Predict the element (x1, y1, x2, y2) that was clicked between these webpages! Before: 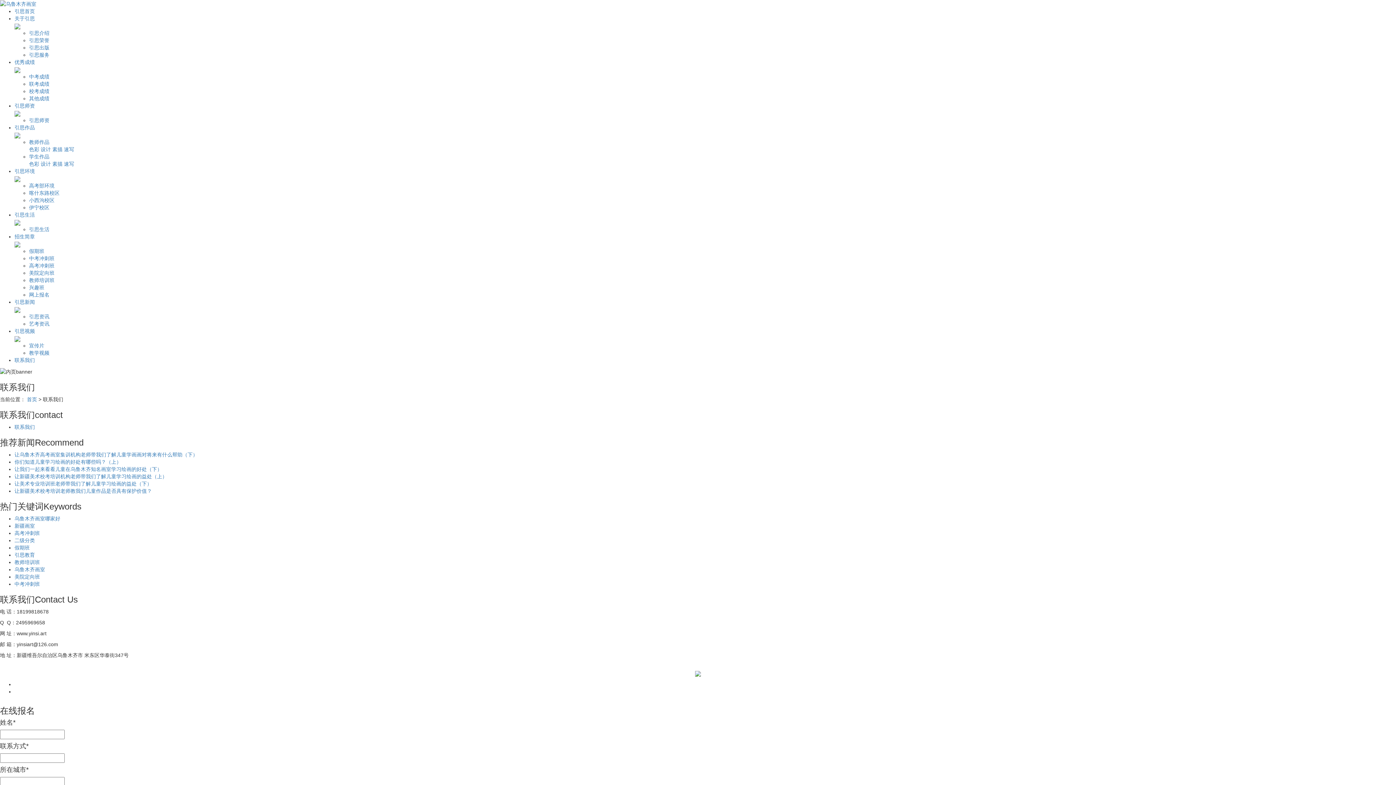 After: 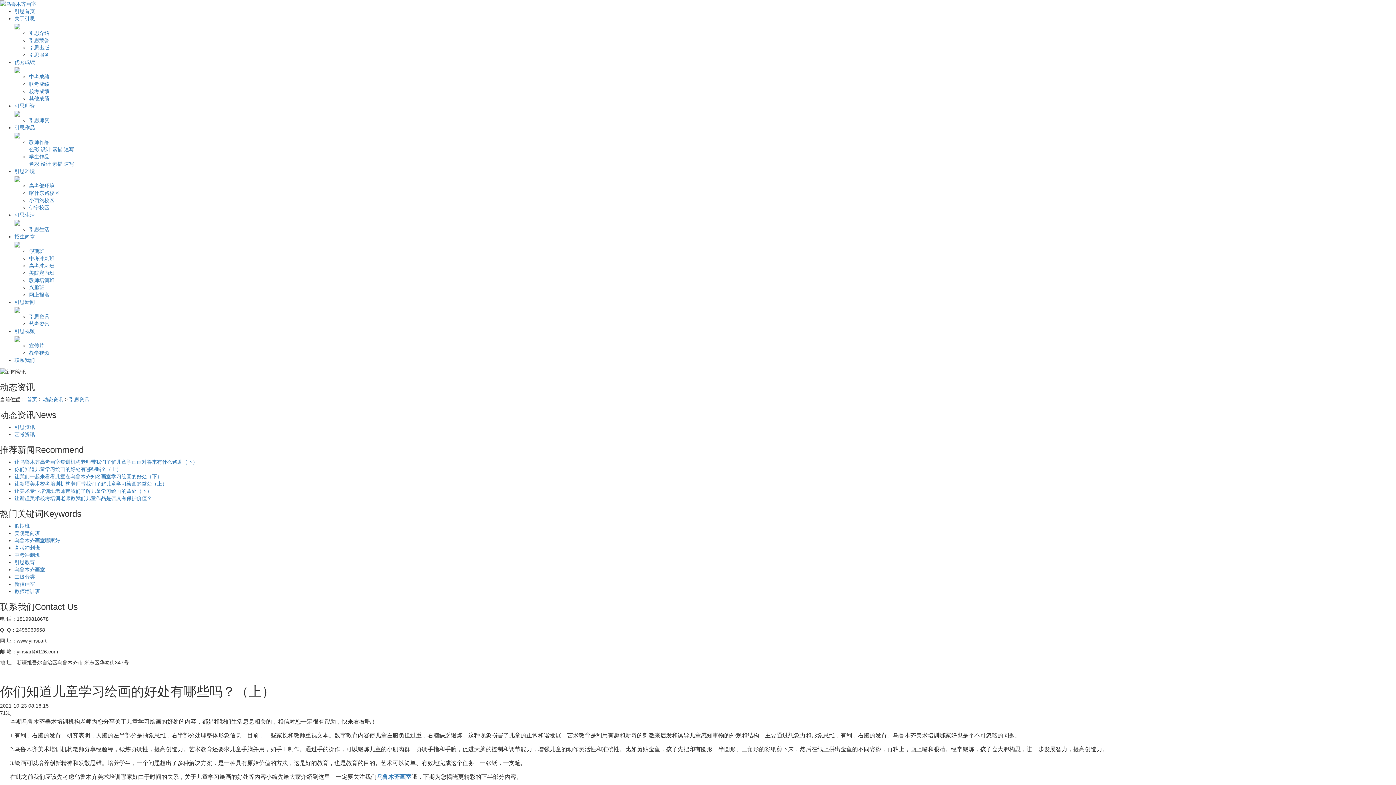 Action: bbox: (14, 459, 121, 464) label: 你们知道儿童学习绘画的好处有哪些吗？（上）